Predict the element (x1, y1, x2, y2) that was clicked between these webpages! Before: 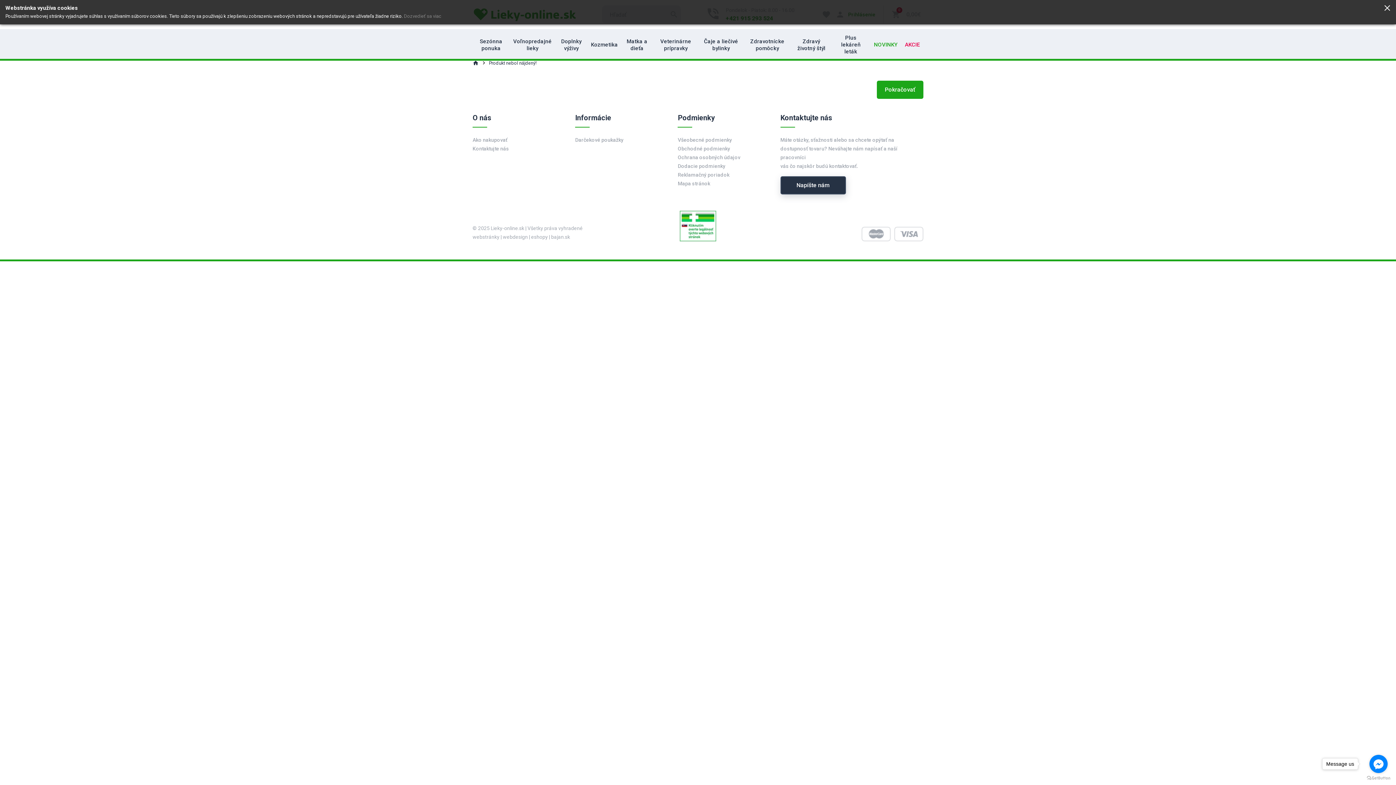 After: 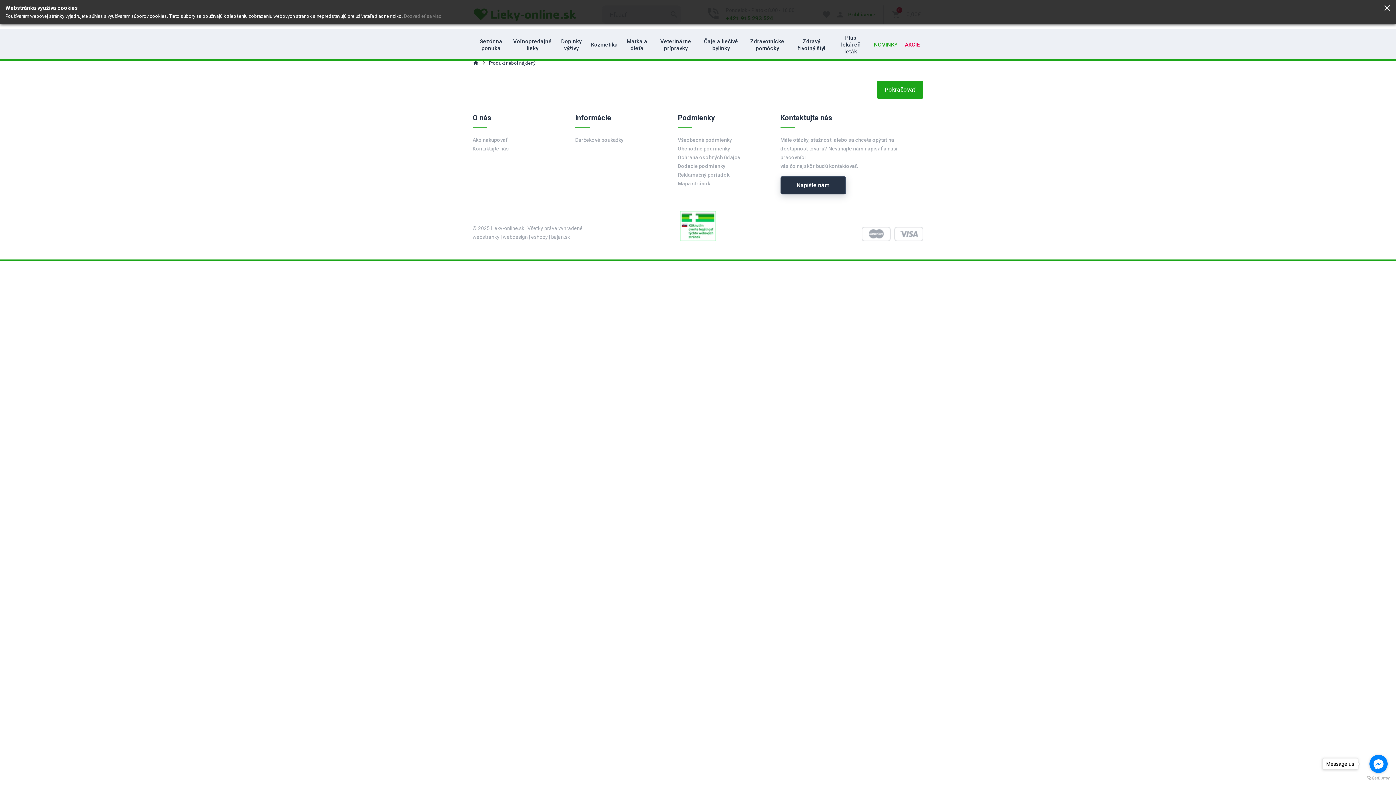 Action: label: eshopy bbox: (531, 234, 548, 240)